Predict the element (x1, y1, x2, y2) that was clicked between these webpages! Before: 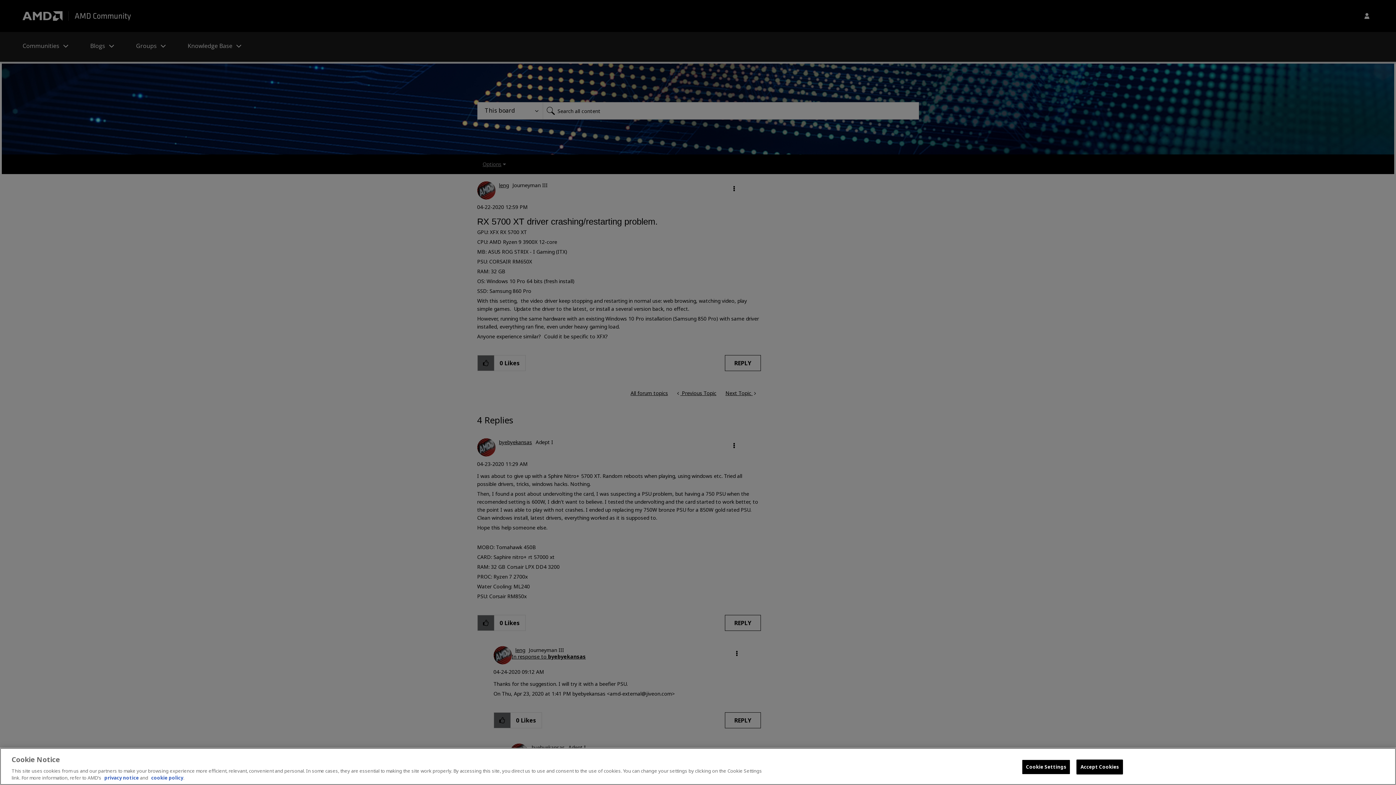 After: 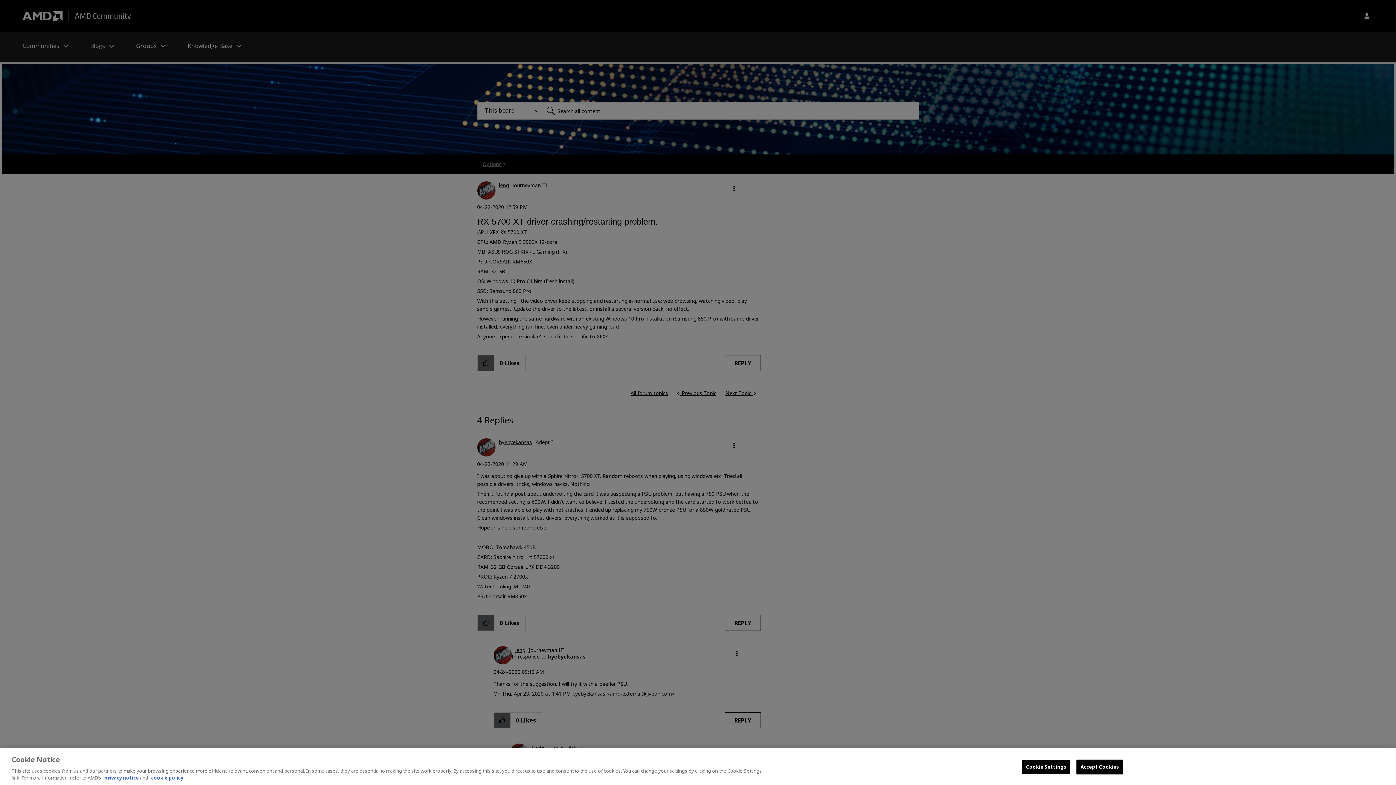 Action: bbox: (151, 774, 183, 781) label: cookie policy